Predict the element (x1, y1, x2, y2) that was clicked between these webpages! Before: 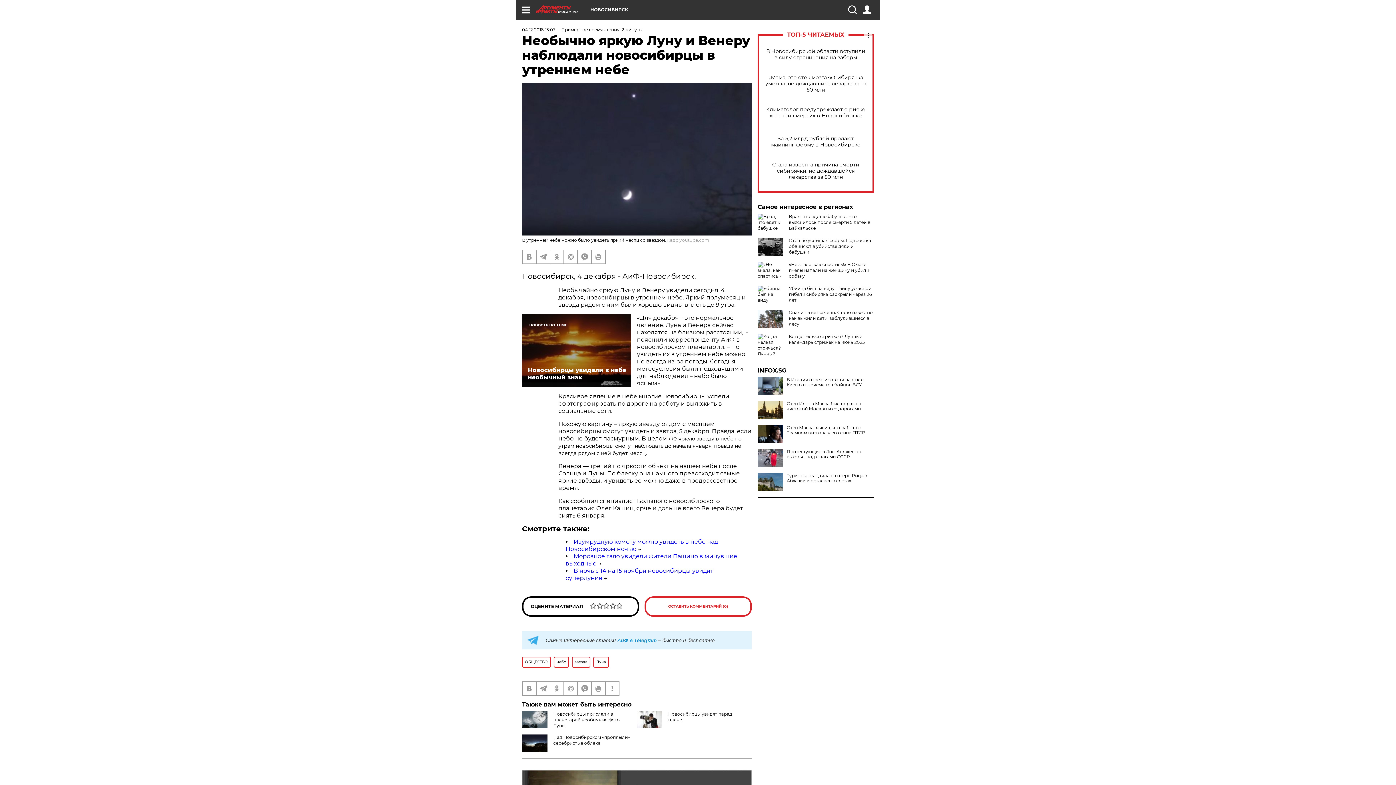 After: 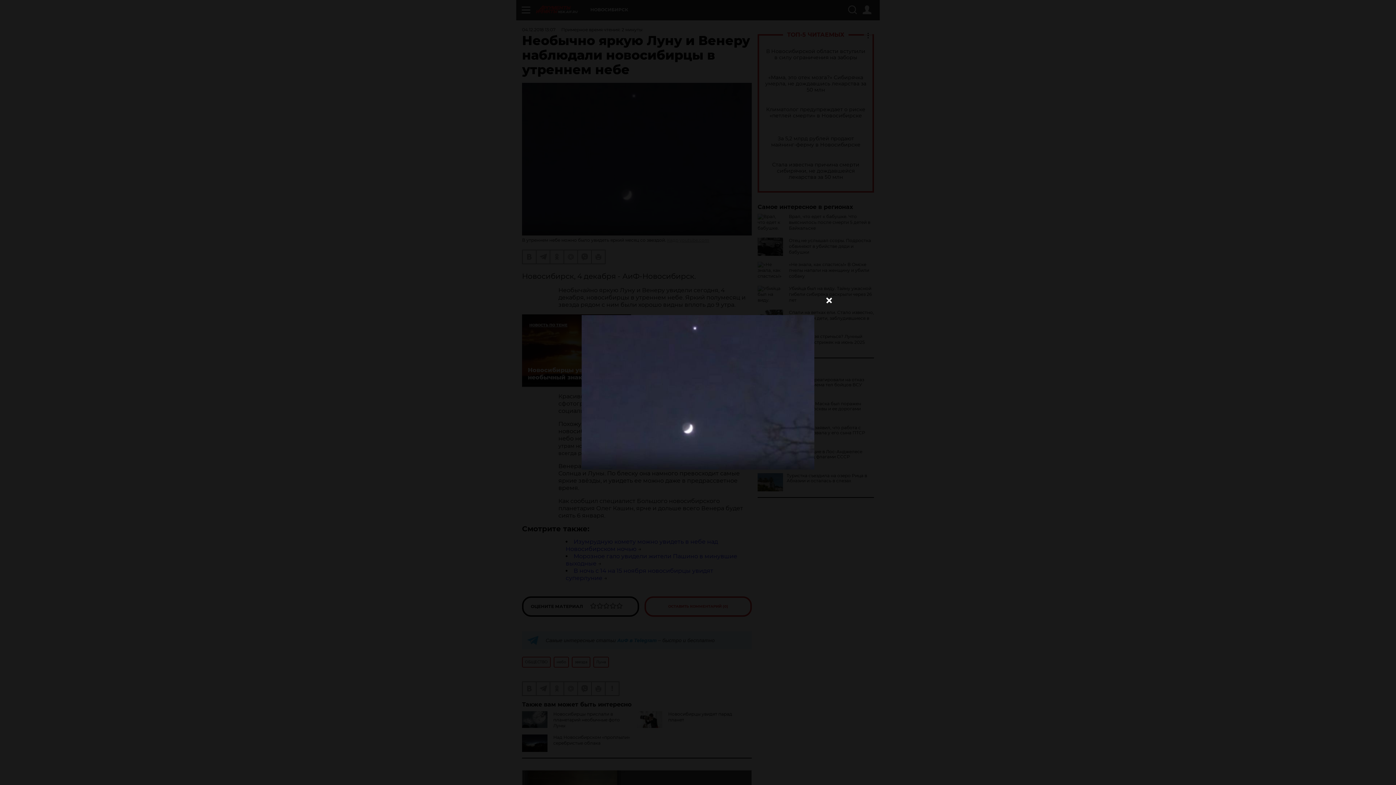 Action: bbox: (522, 82, 752, 235)